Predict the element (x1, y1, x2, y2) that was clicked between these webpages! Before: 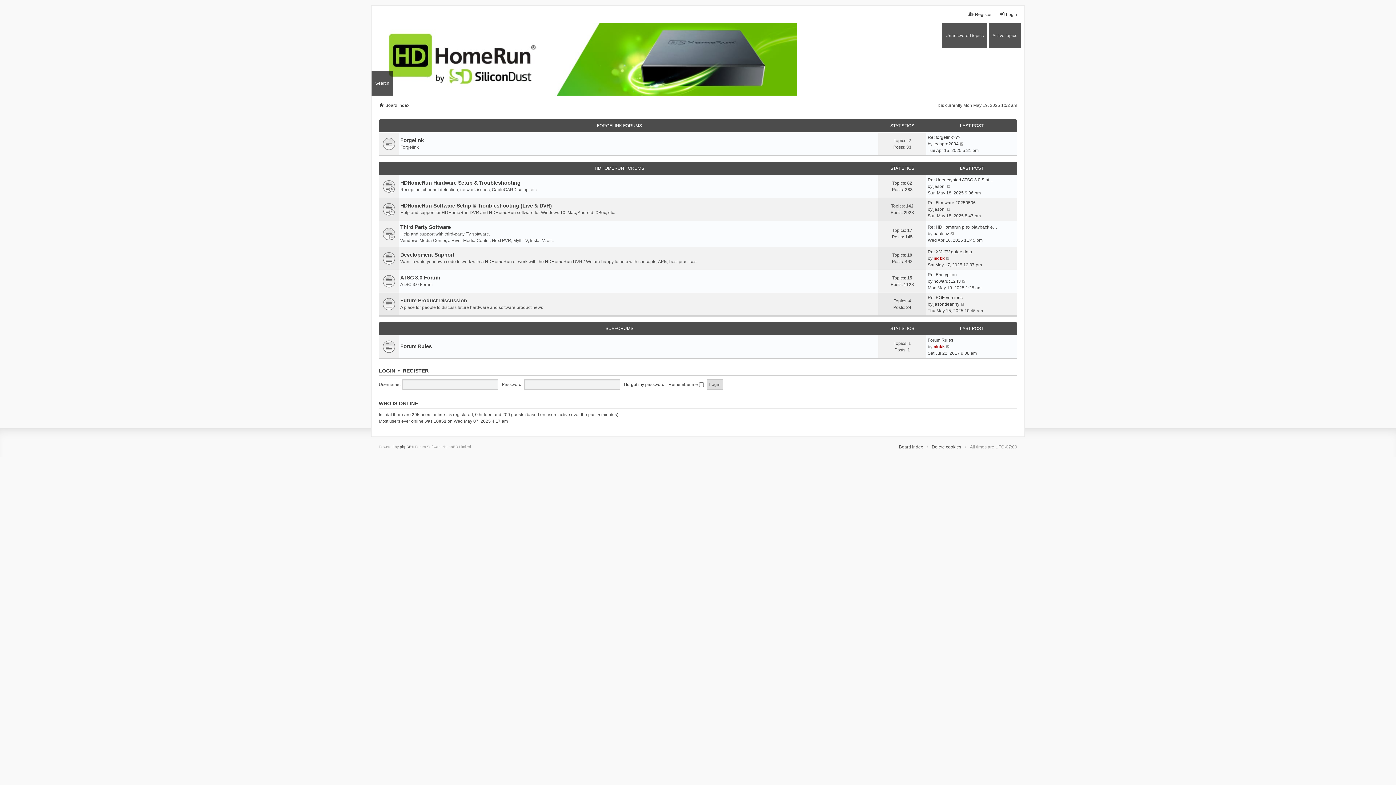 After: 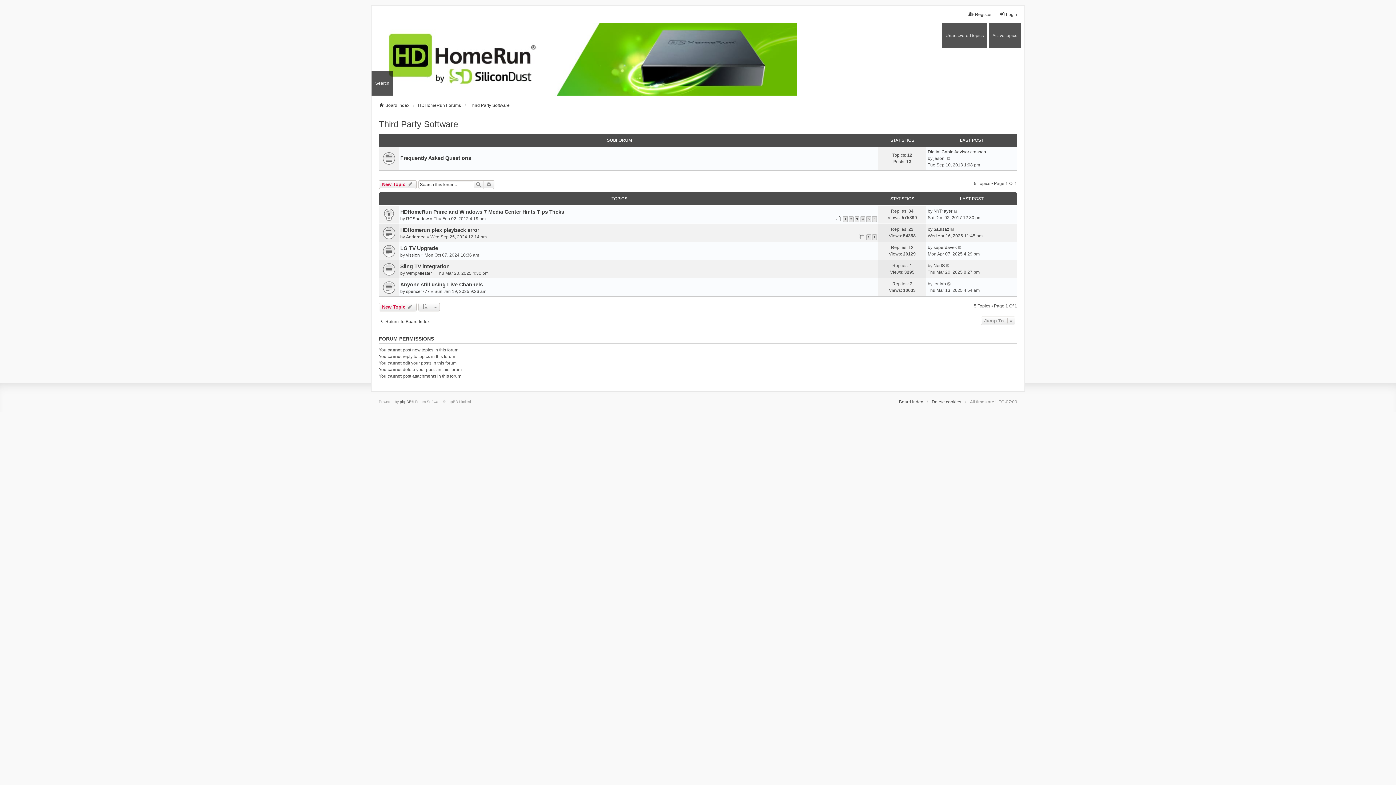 Action: bbox: (400, 224, 450, 230) label: Third Party Software